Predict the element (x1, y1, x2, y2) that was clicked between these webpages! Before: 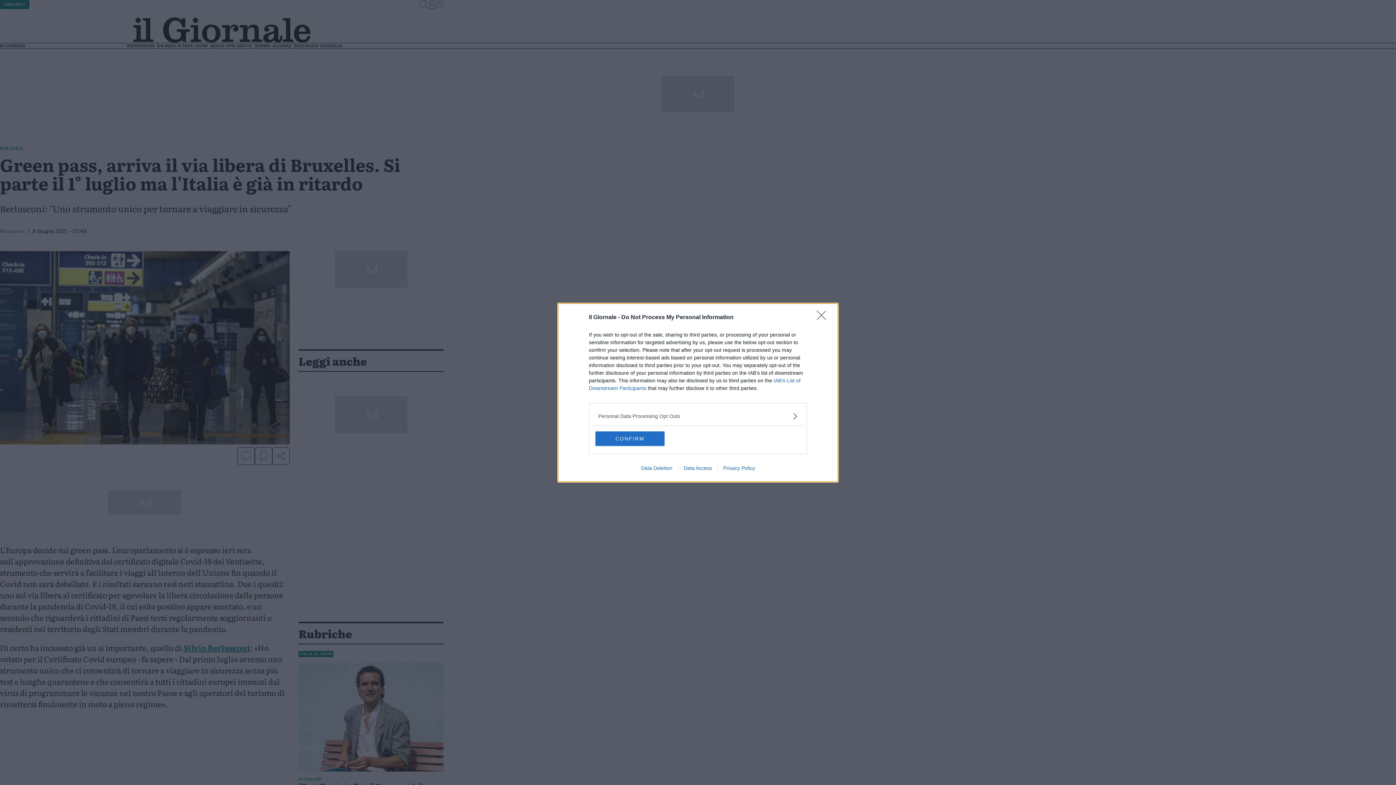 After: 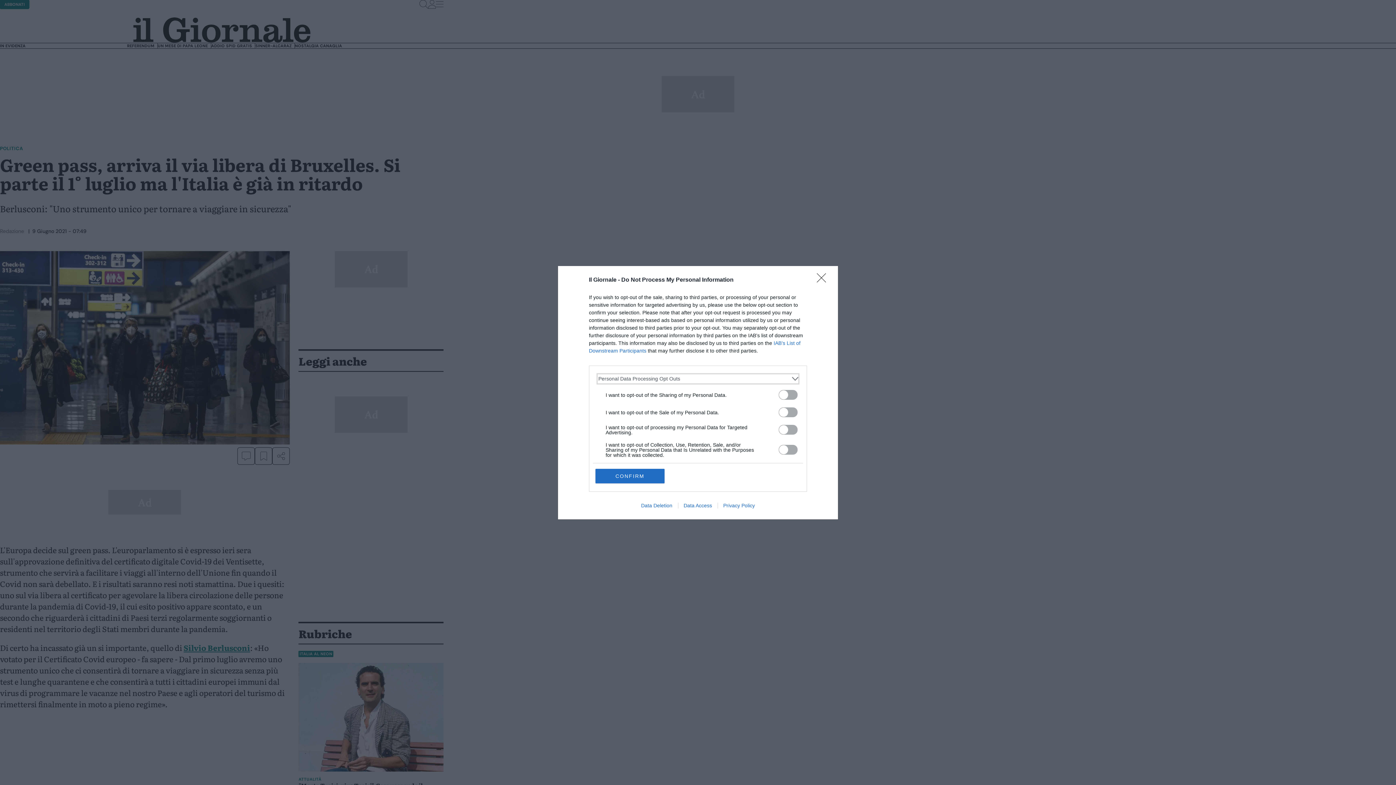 Action: label: Opt-Outs bbox: (598, 412, 797, 420)